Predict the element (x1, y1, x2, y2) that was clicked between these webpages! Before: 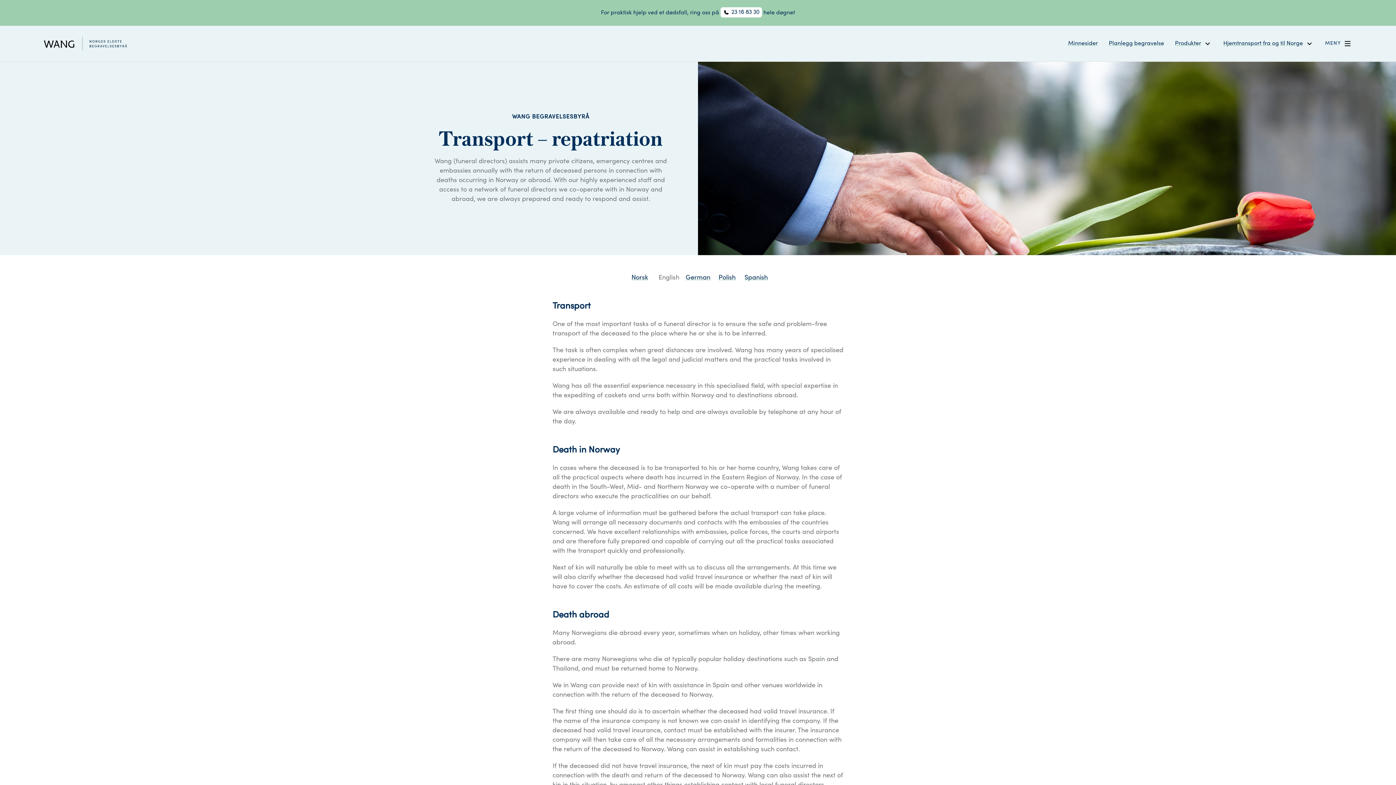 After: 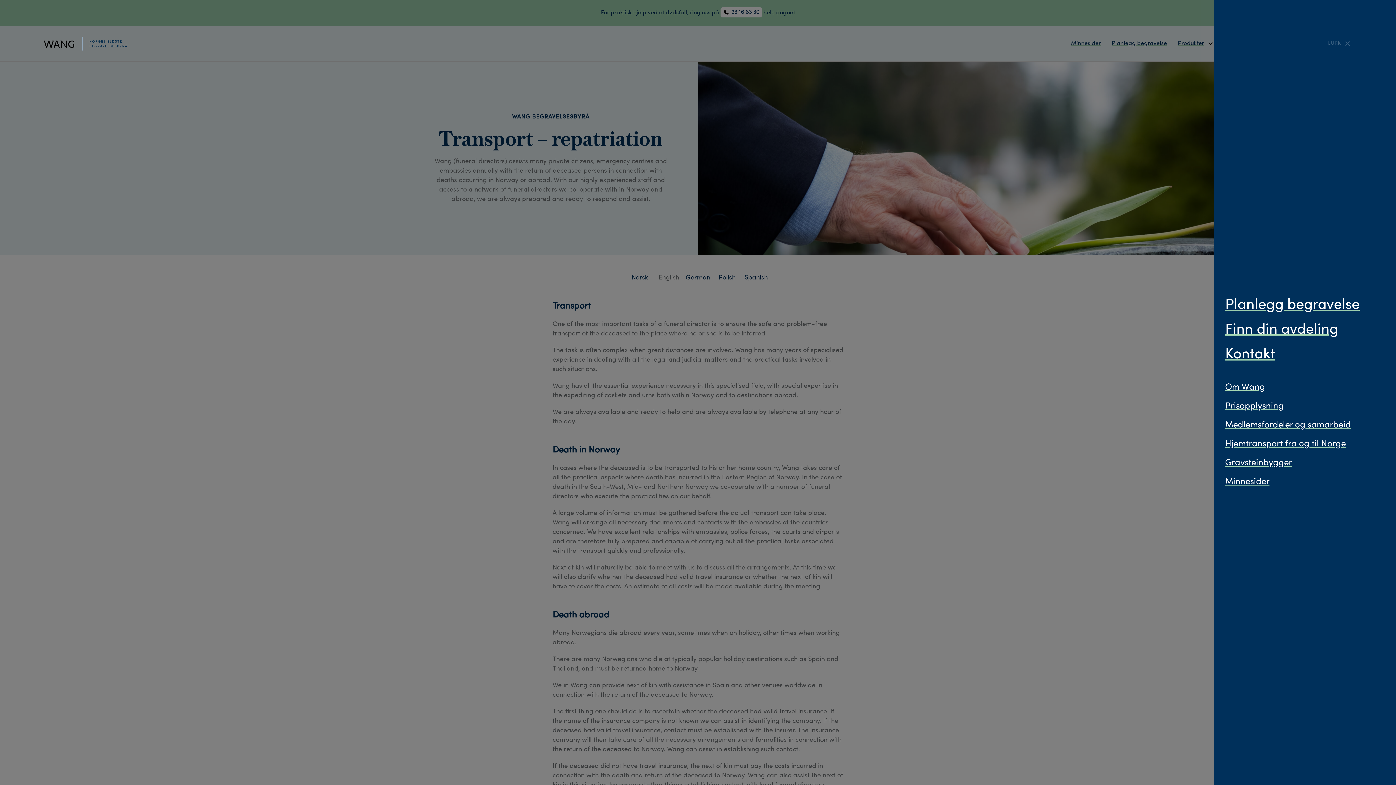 Action: bbox: (1325, 37, 1352, 50) label: MENY